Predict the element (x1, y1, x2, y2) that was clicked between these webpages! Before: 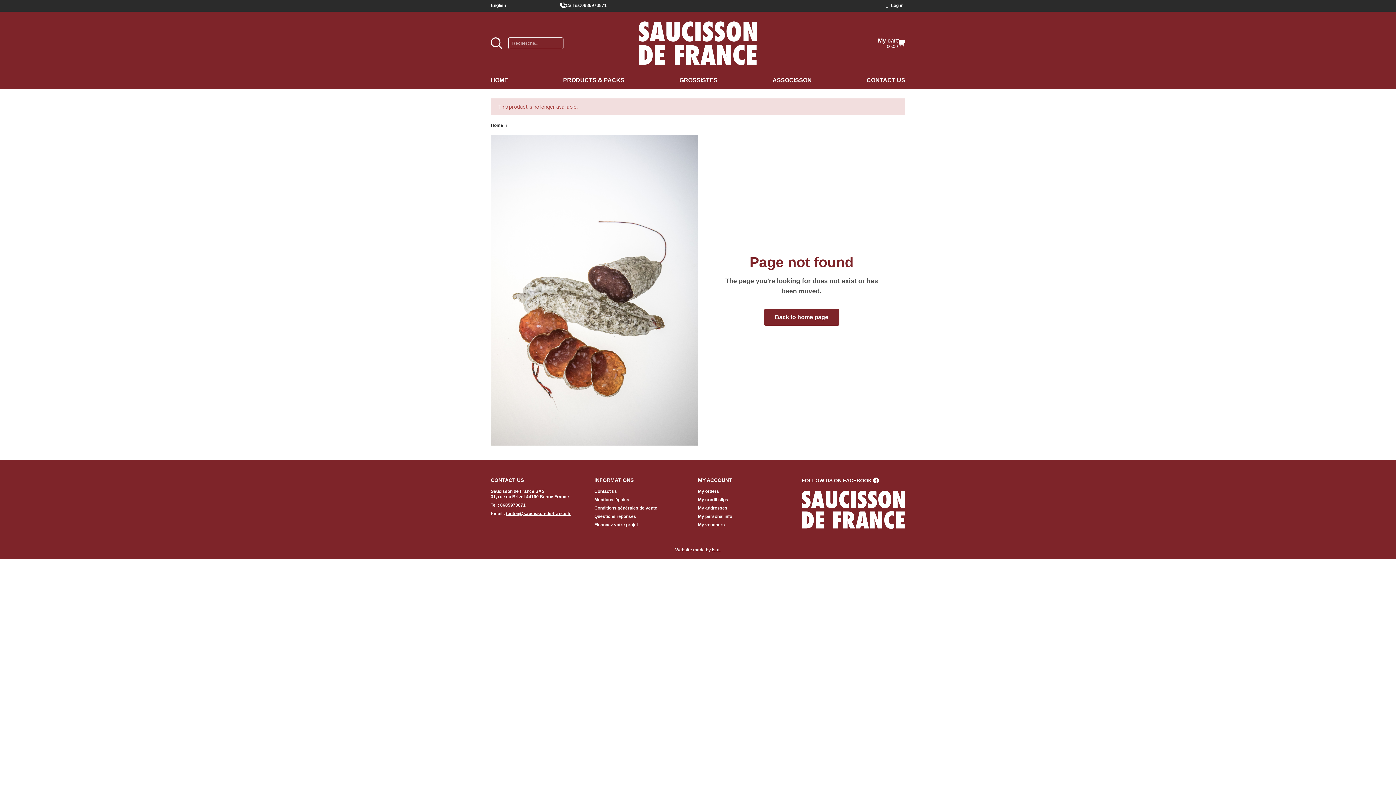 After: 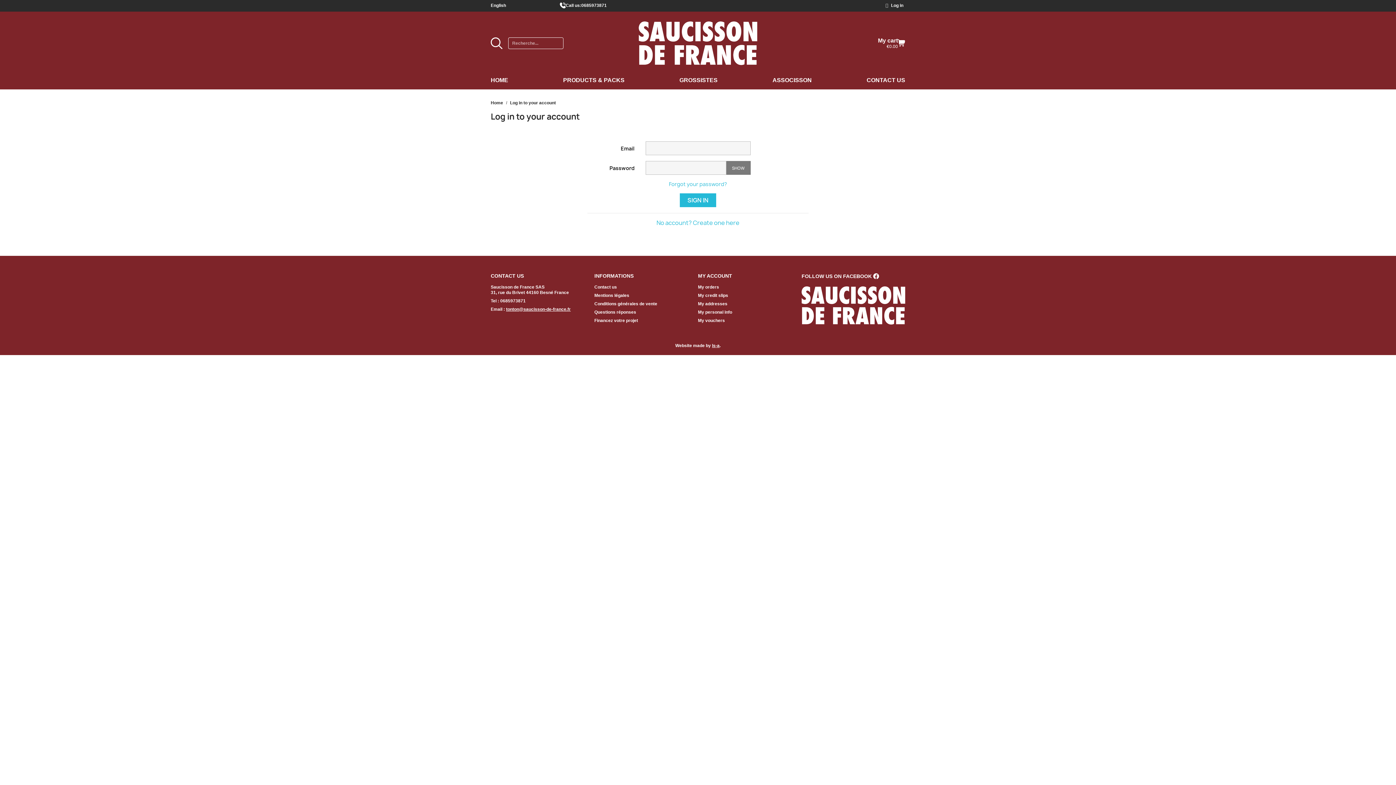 Action: label: Log in bbox: (883, 1, 905, 9)